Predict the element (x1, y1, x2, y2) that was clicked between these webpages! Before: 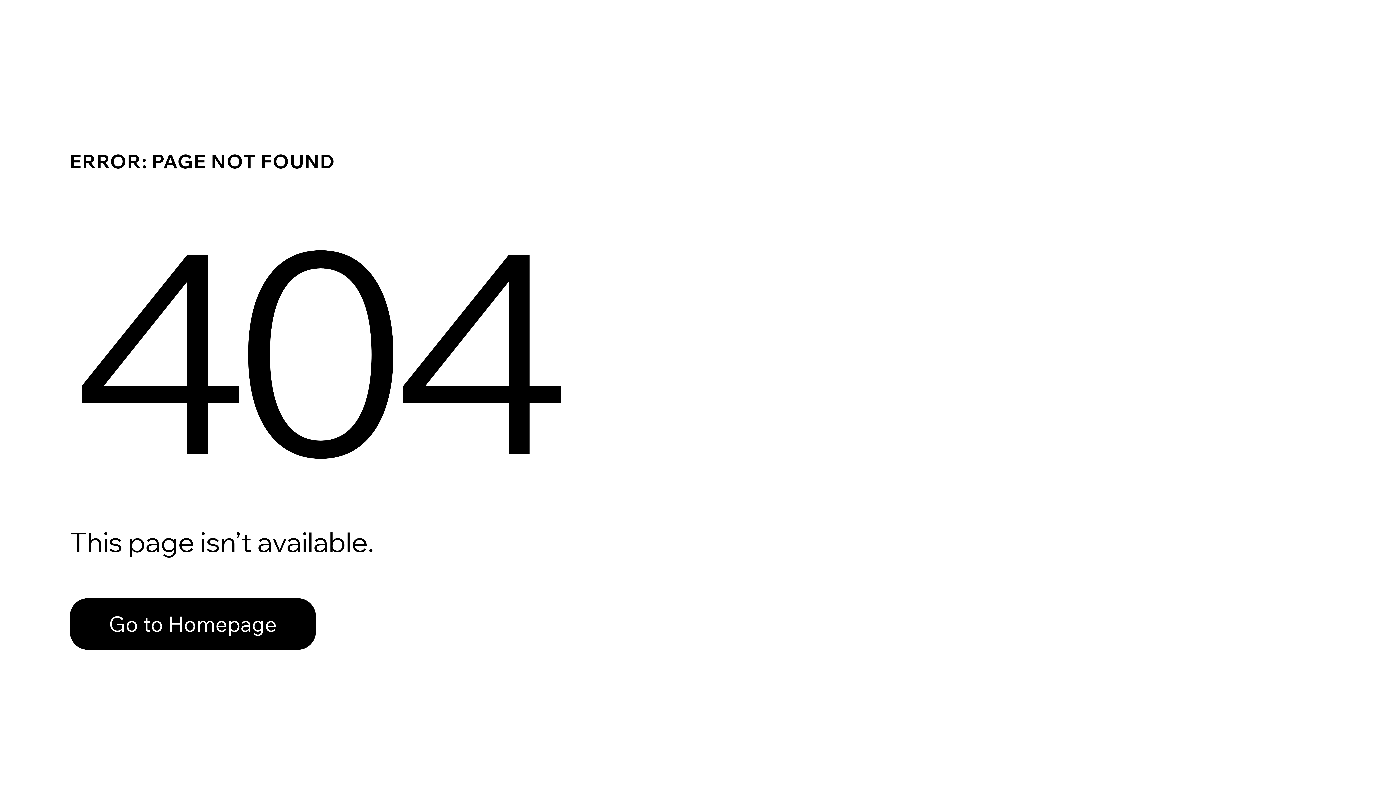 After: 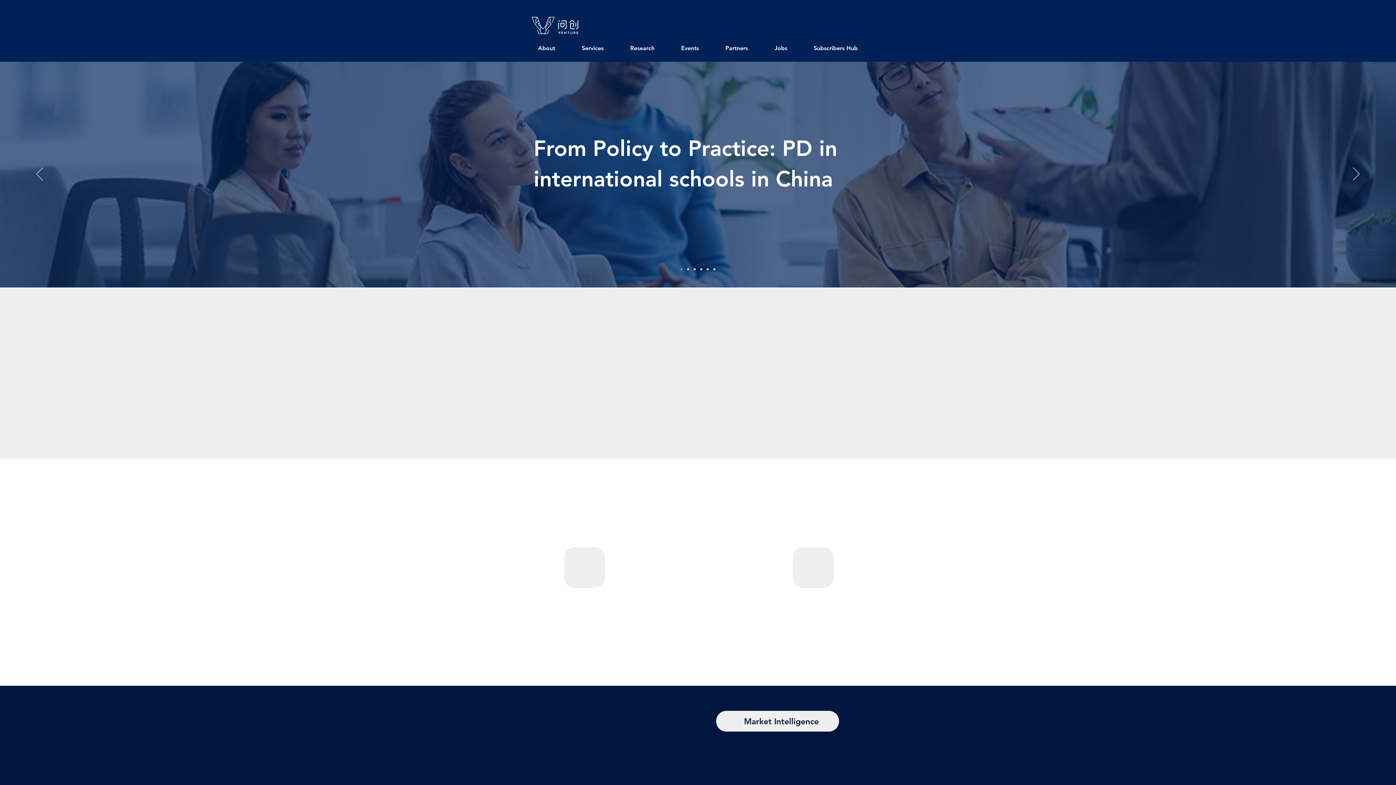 Action: label: Go to Homepage bbox: (69, 582, 768, 659)